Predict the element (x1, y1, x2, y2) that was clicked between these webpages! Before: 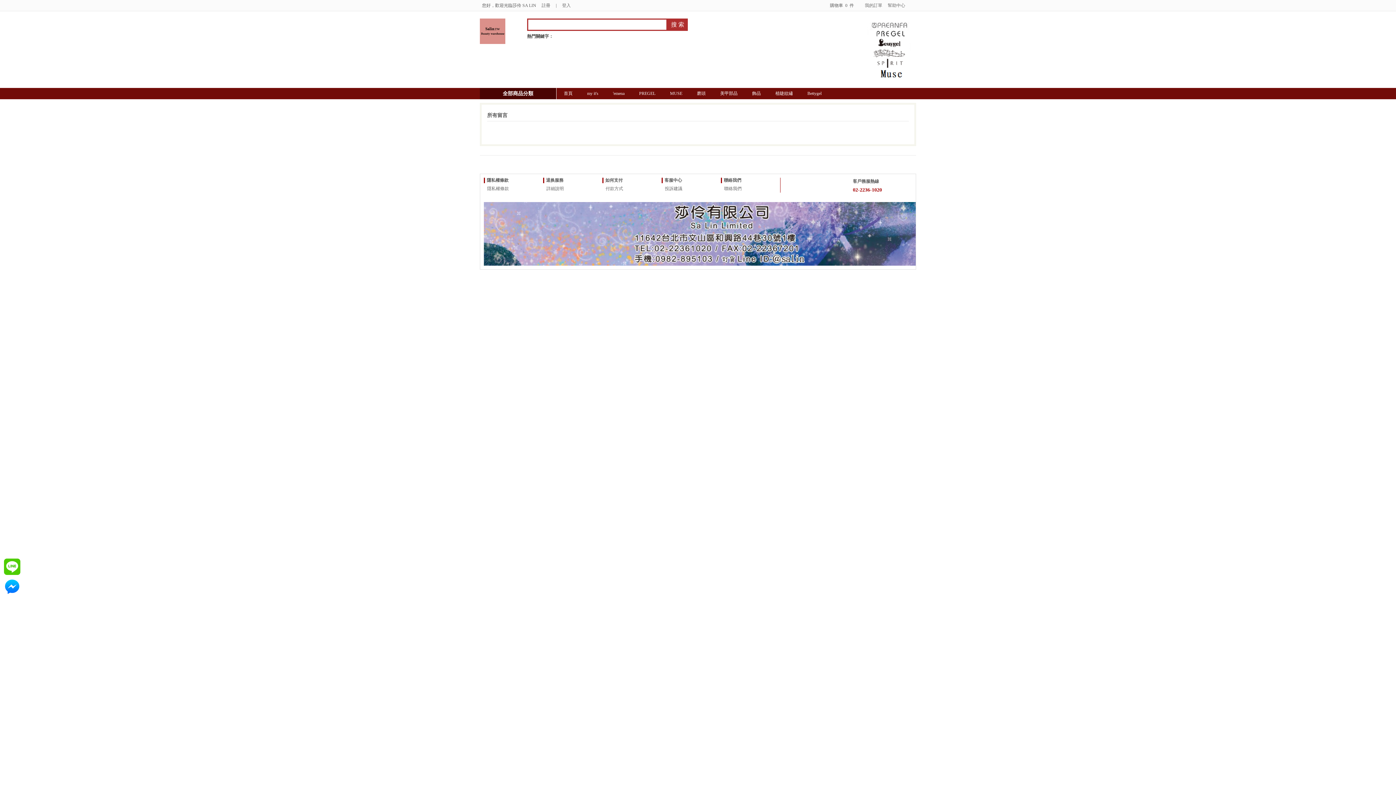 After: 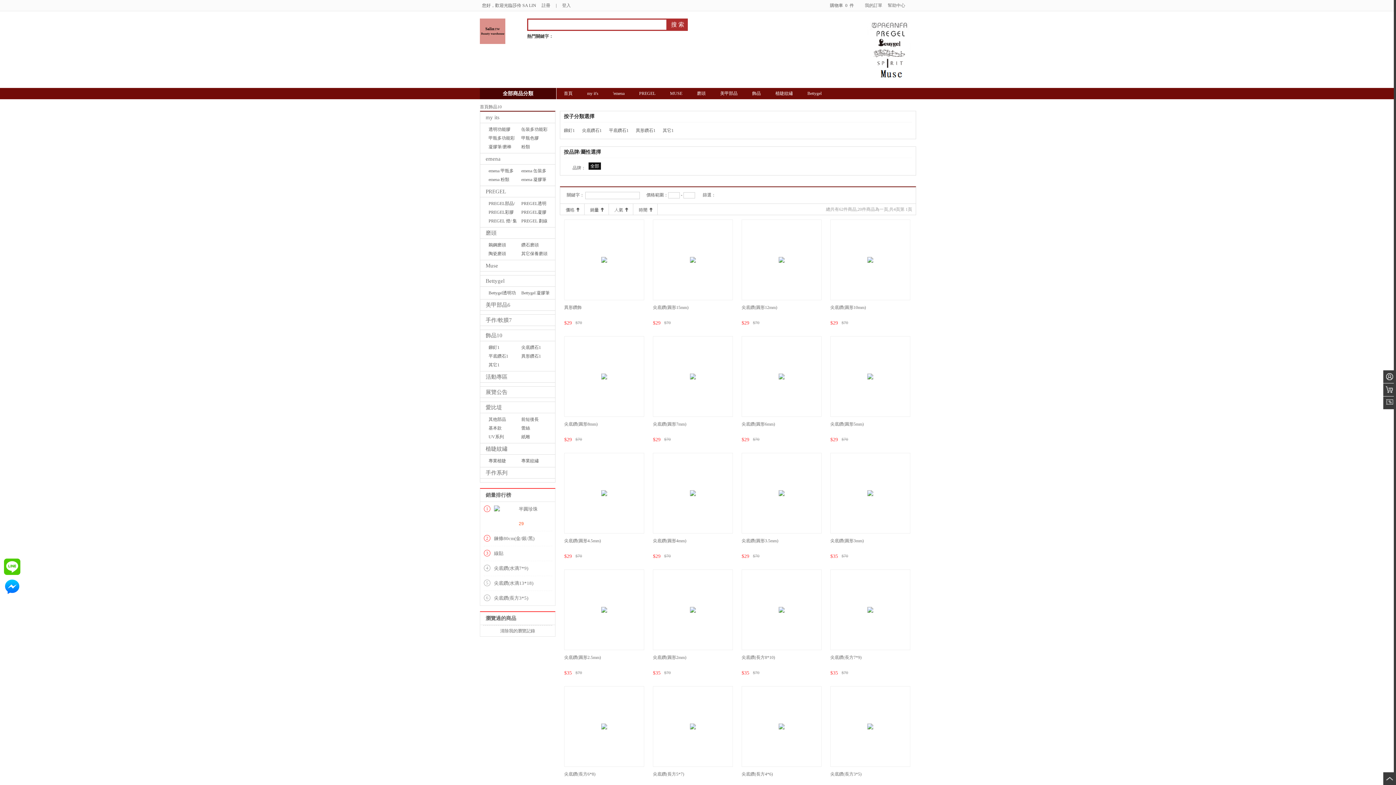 Action: bbox: (745, 88, 768, 99) label: 飾品